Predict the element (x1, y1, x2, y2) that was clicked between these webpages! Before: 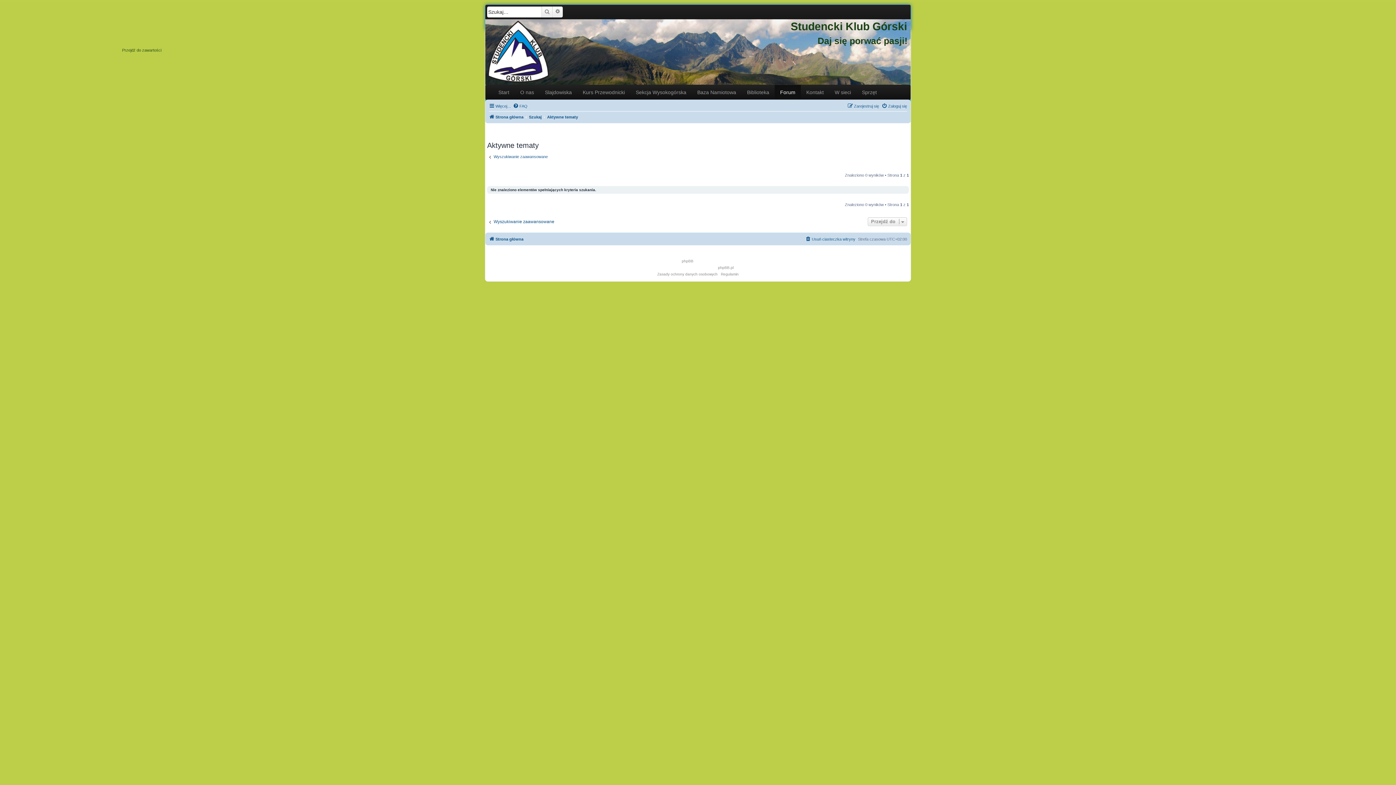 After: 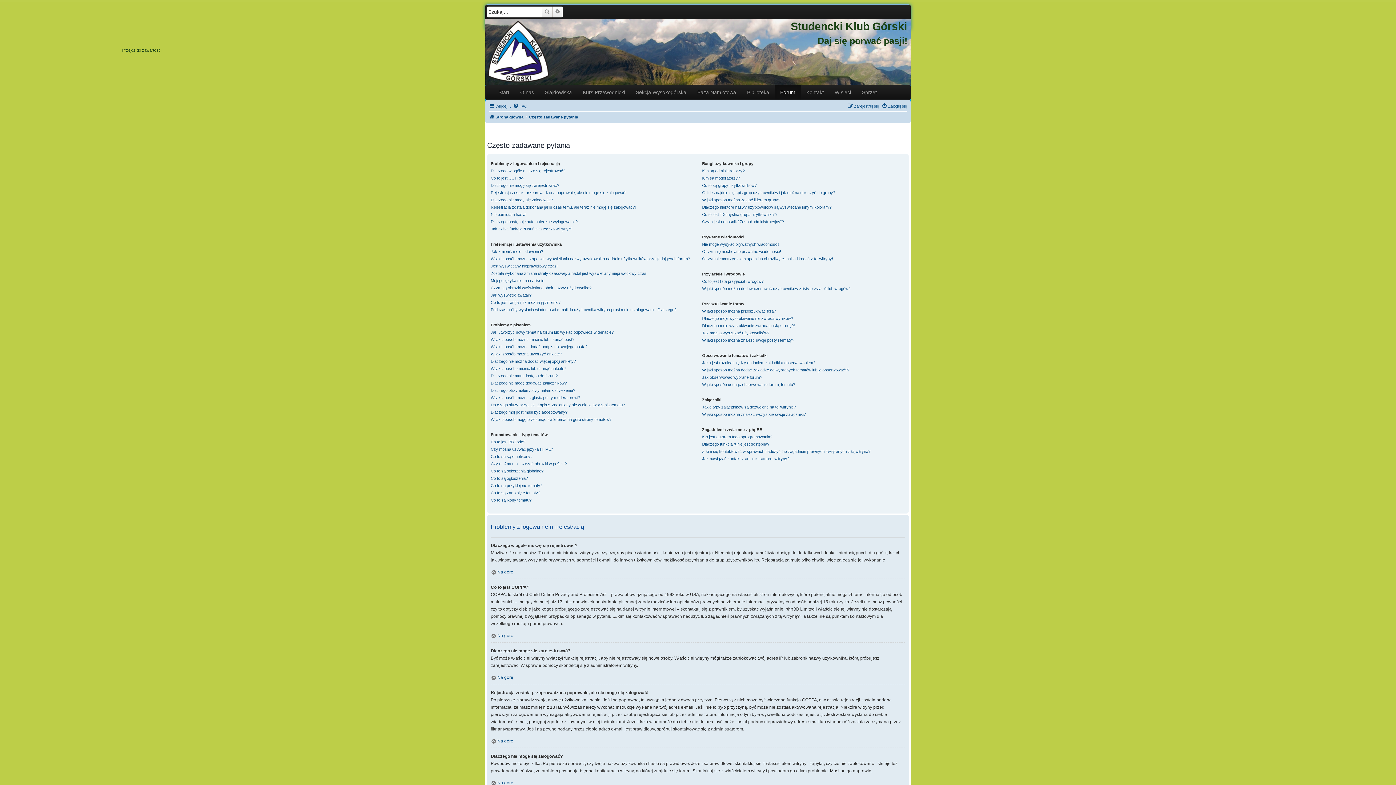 Action: label: FAQ bbox: (513, 101, 527, 110)